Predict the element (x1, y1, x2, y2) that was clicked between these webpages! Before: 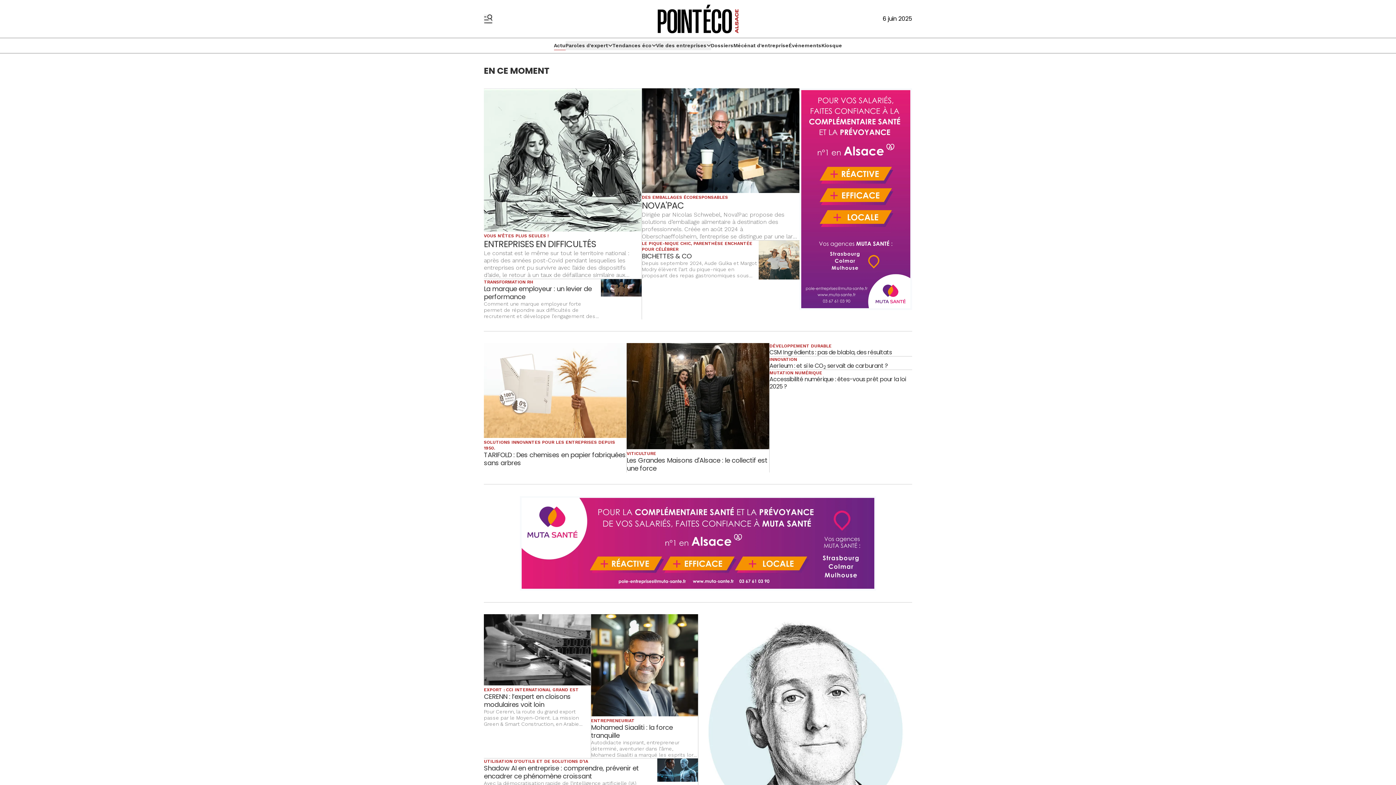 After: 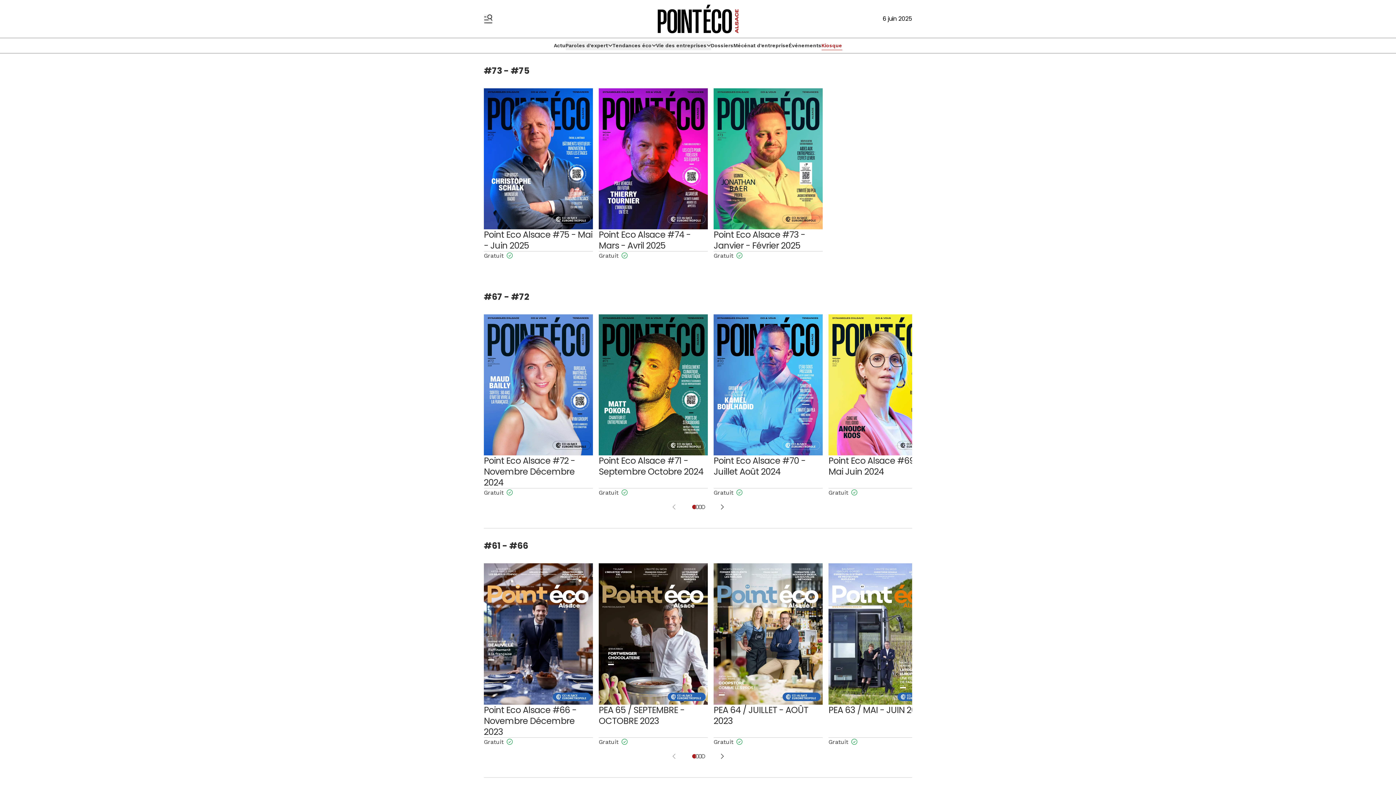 Action: bbox: (821, 41, 842, 50) label: Kiosque